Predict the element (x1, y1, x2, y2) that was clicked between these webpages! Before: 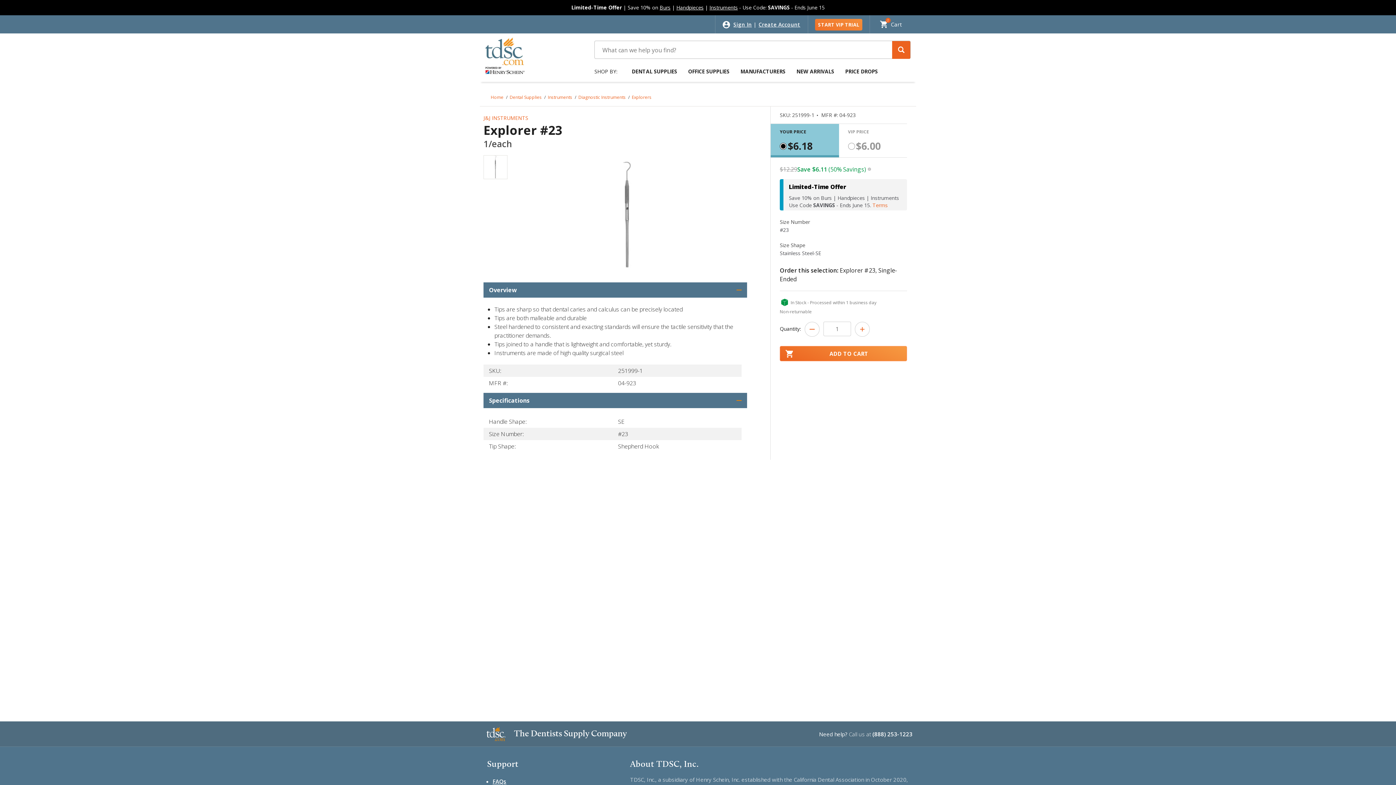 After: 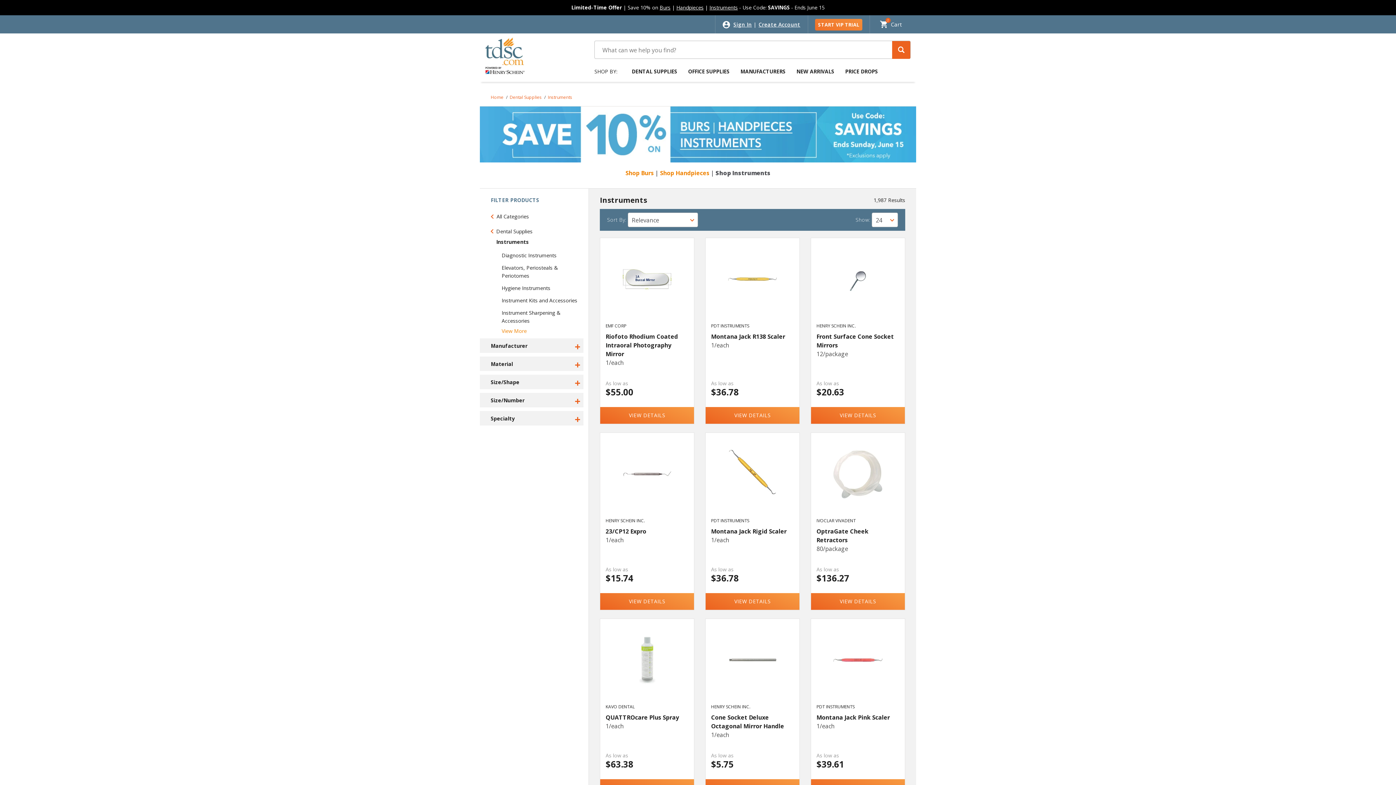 Action: bbox: (548, 94, 572, 100) label: Instruments